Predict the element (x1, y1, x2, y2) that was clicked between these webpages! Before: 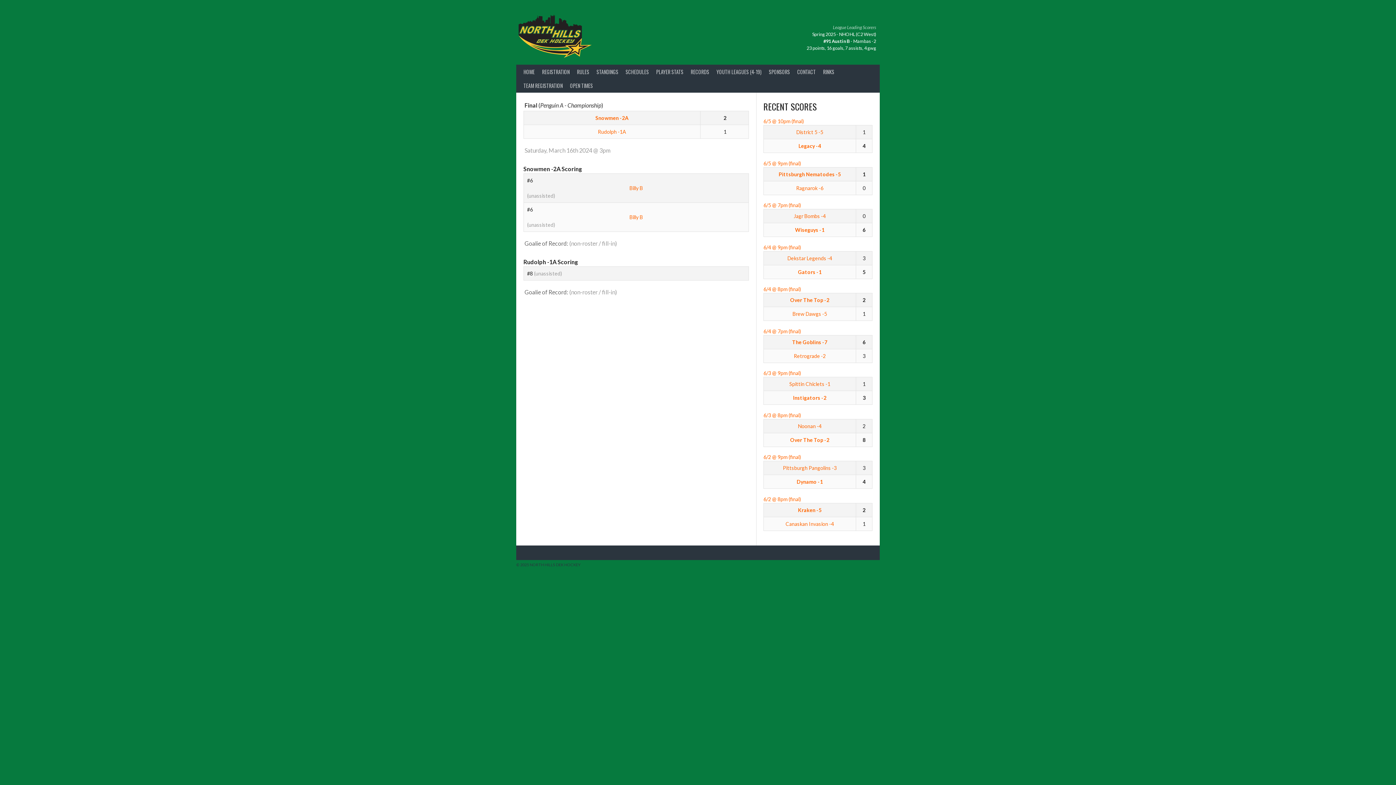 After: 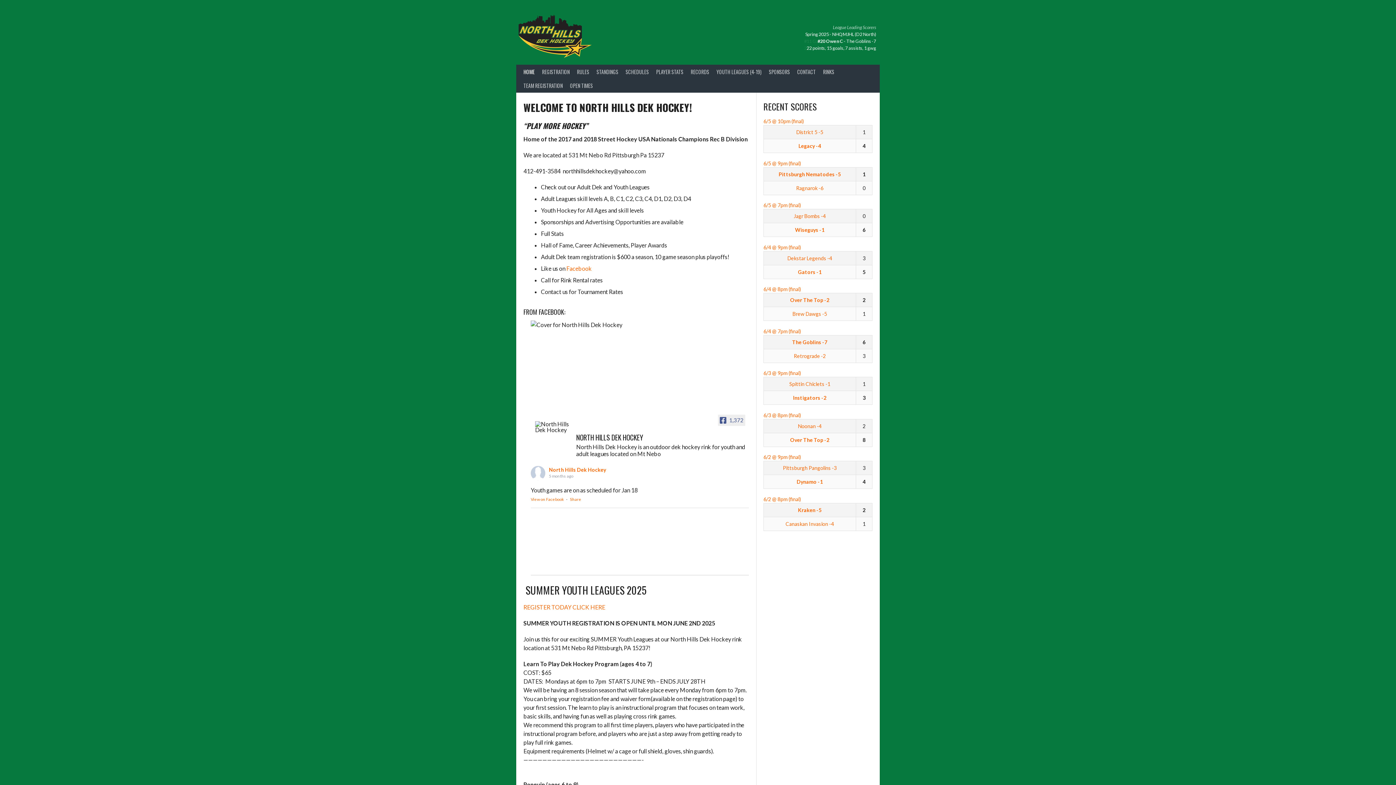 Action: bbox: (516, 14, 592, 60)